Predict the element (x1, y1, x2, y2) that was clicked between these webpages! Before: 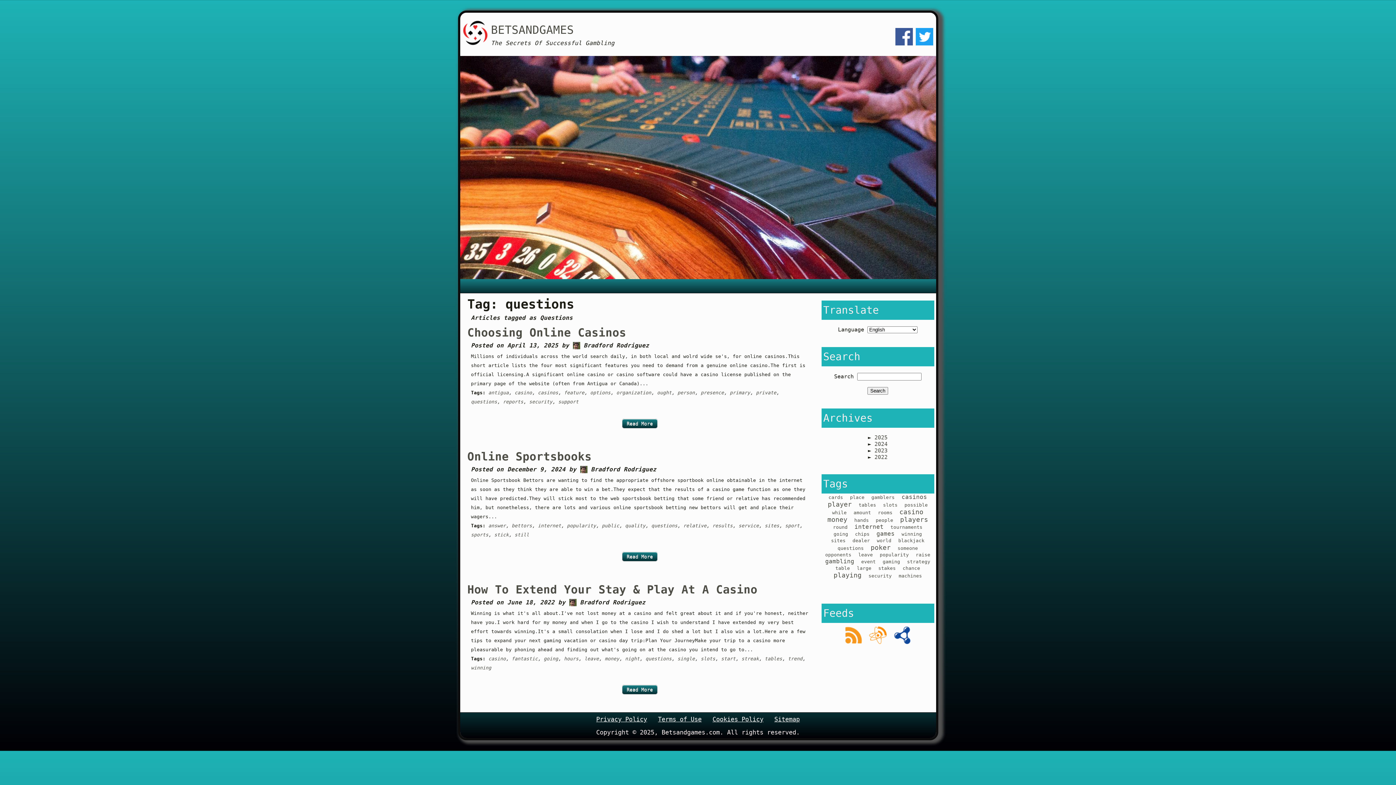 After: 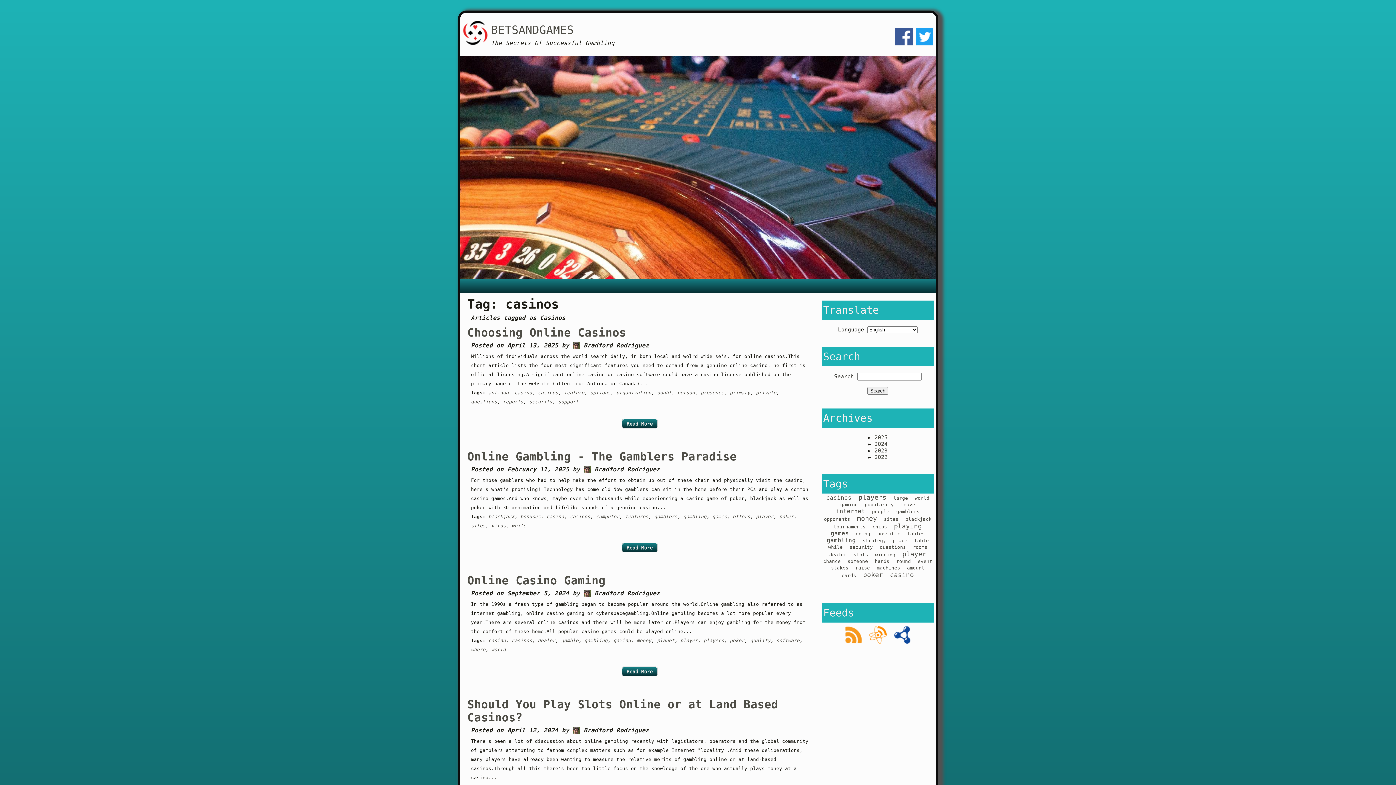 Action: bbox: (901, 493, 927, 500) label: casinos